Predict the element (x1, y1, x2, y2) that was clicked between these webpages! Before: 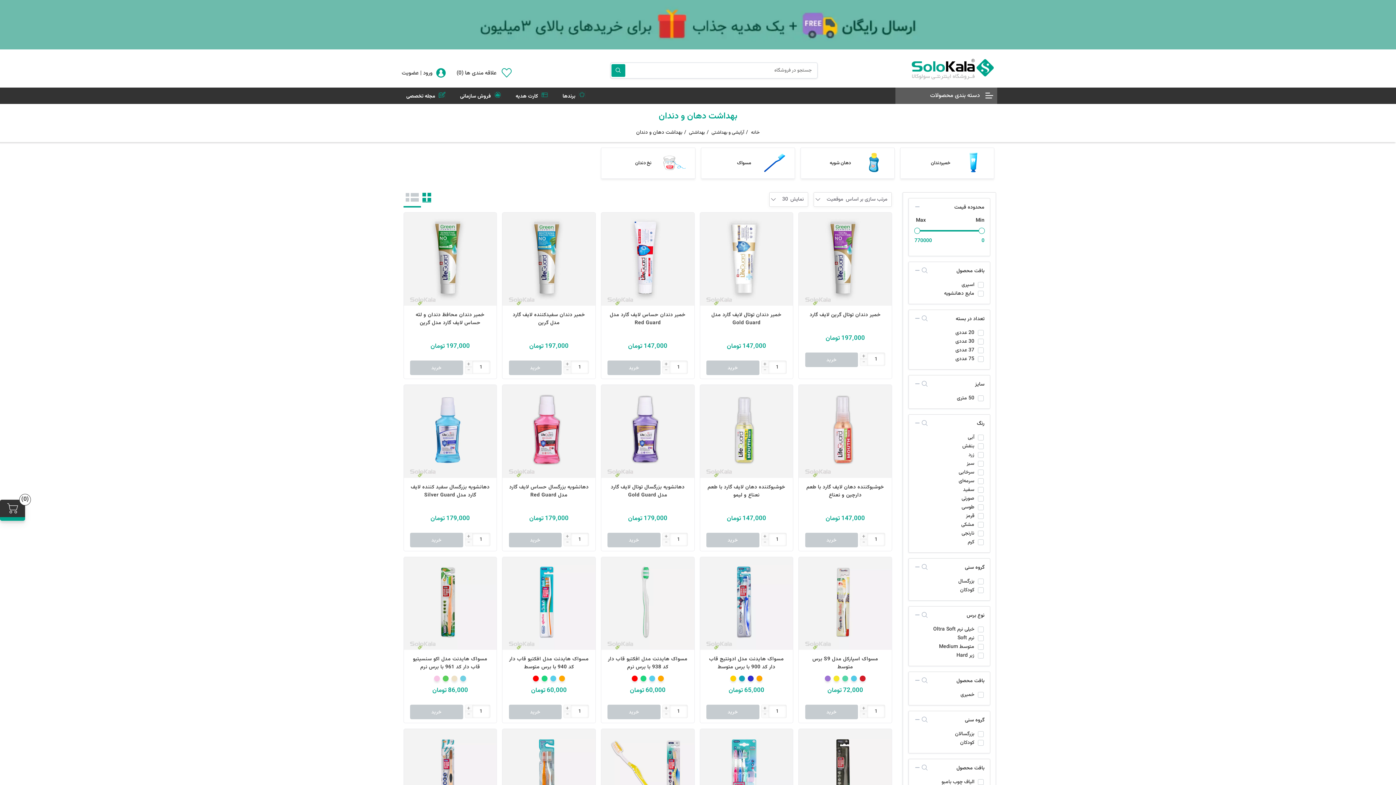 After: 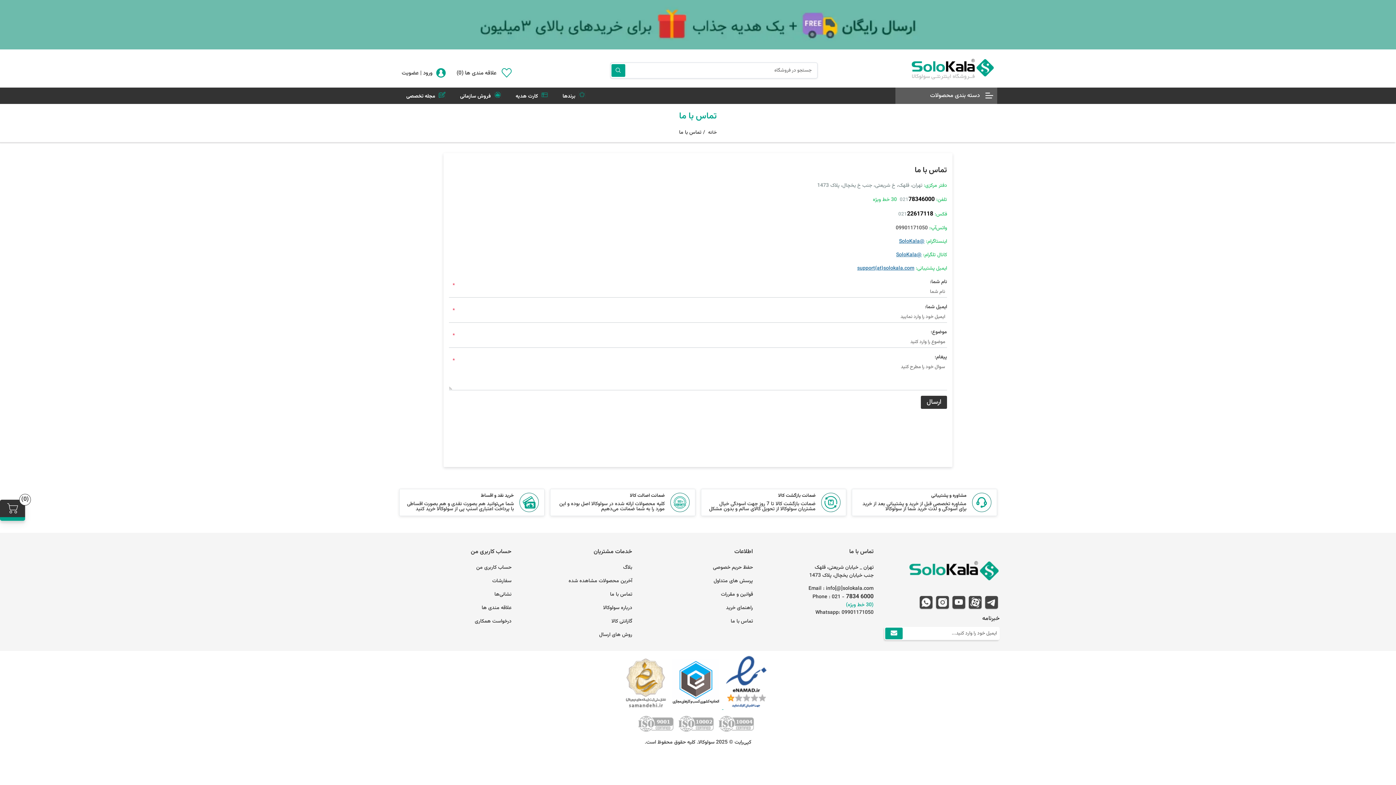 Action: label:  فروش سازمانی bbox: (452, 87, 508, 101)